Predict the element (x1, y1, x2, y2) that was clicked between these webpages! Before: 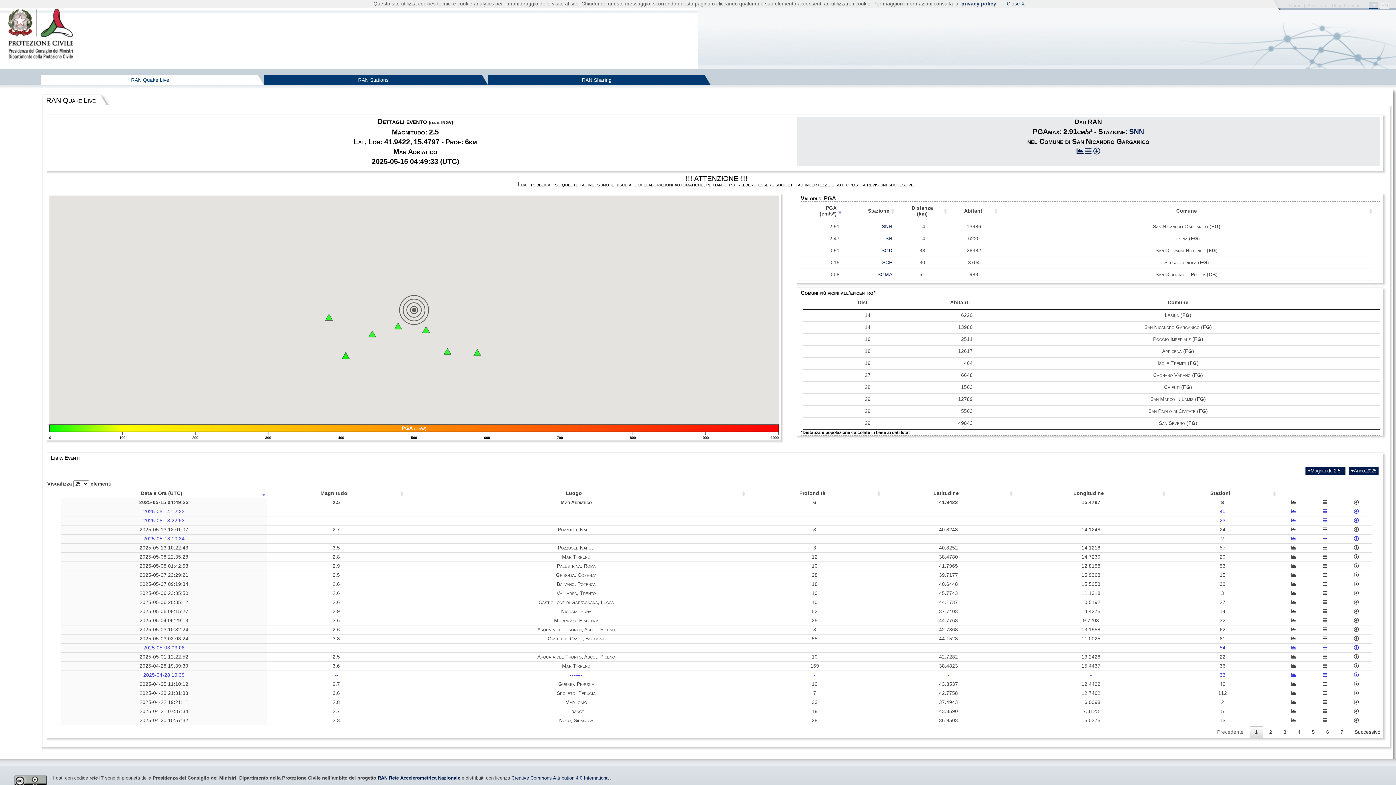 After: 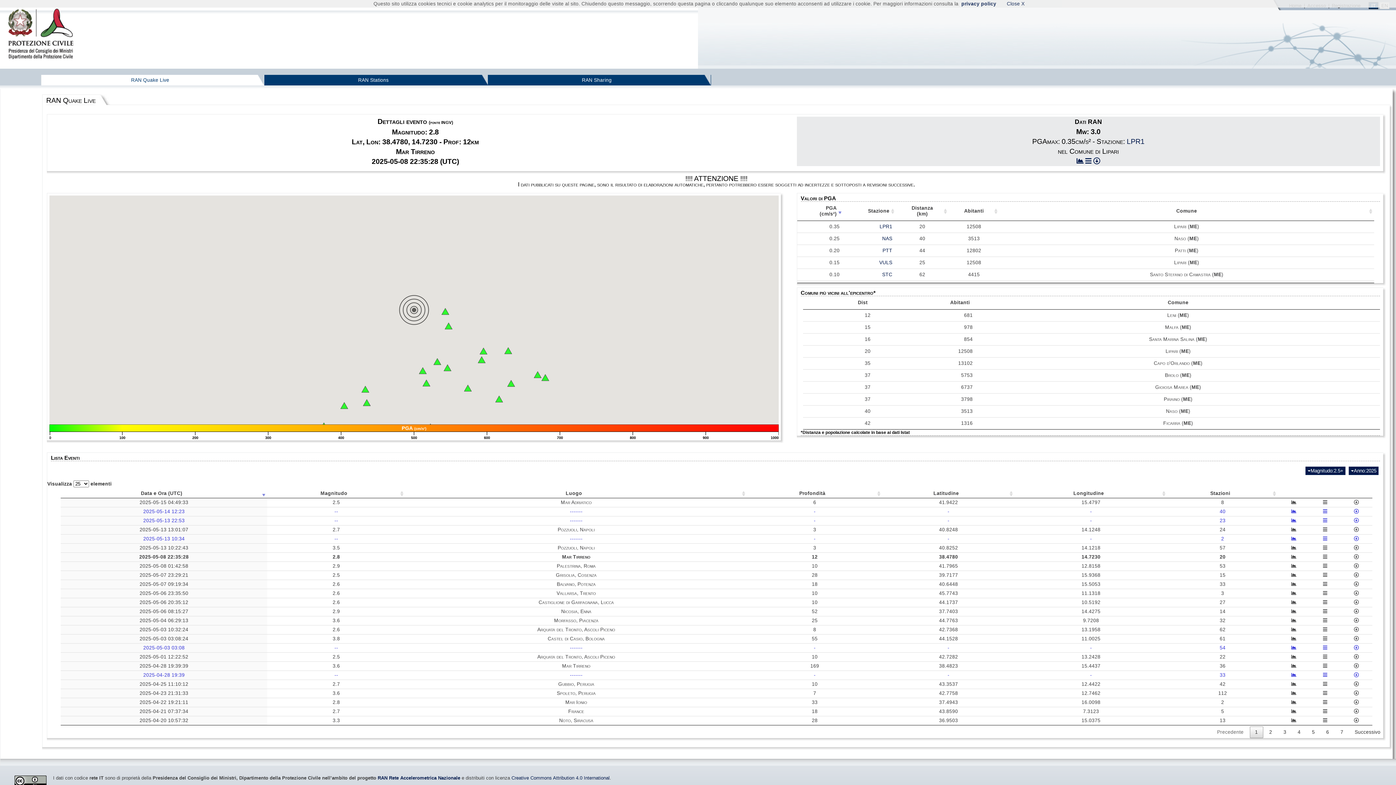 Action: label: 14.7230 bbox: (1081, 554, 1100, 559)